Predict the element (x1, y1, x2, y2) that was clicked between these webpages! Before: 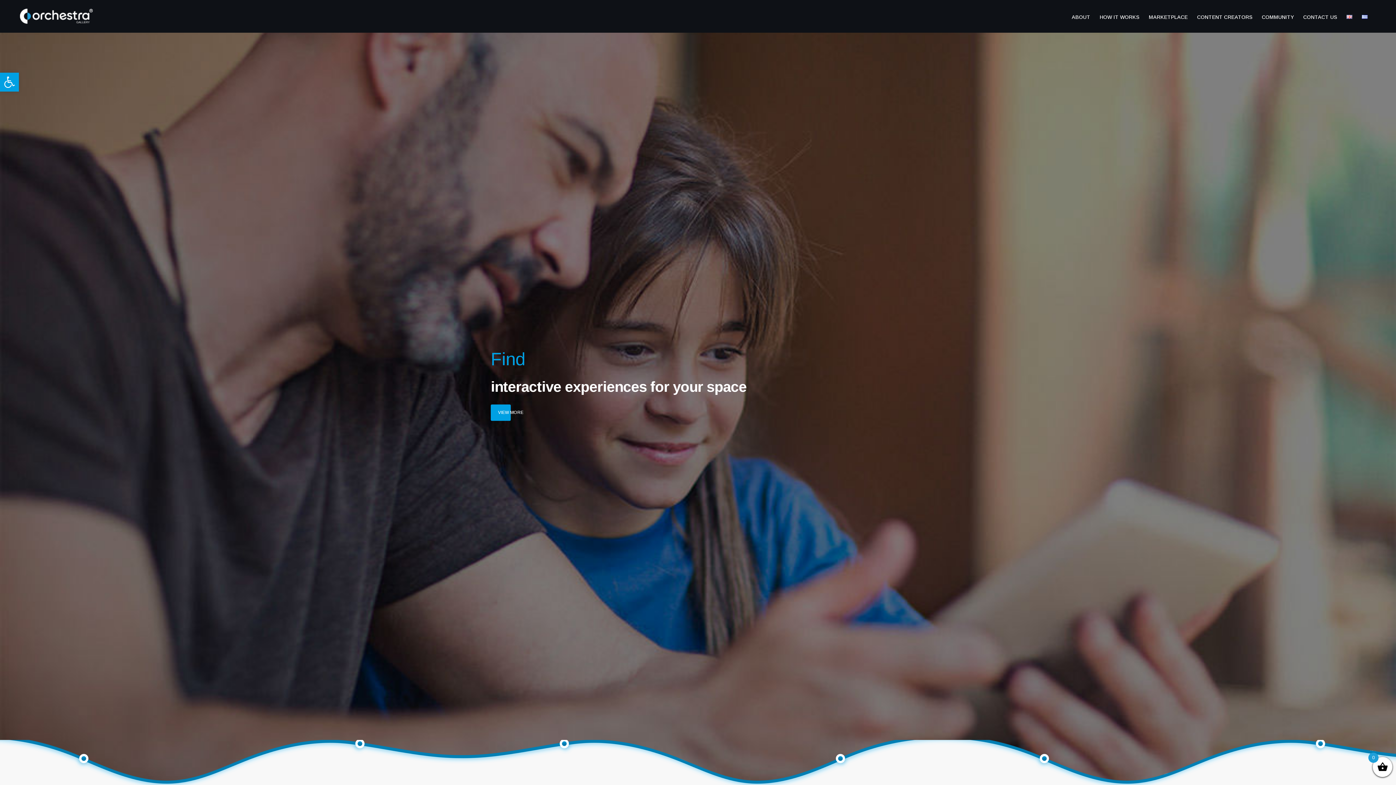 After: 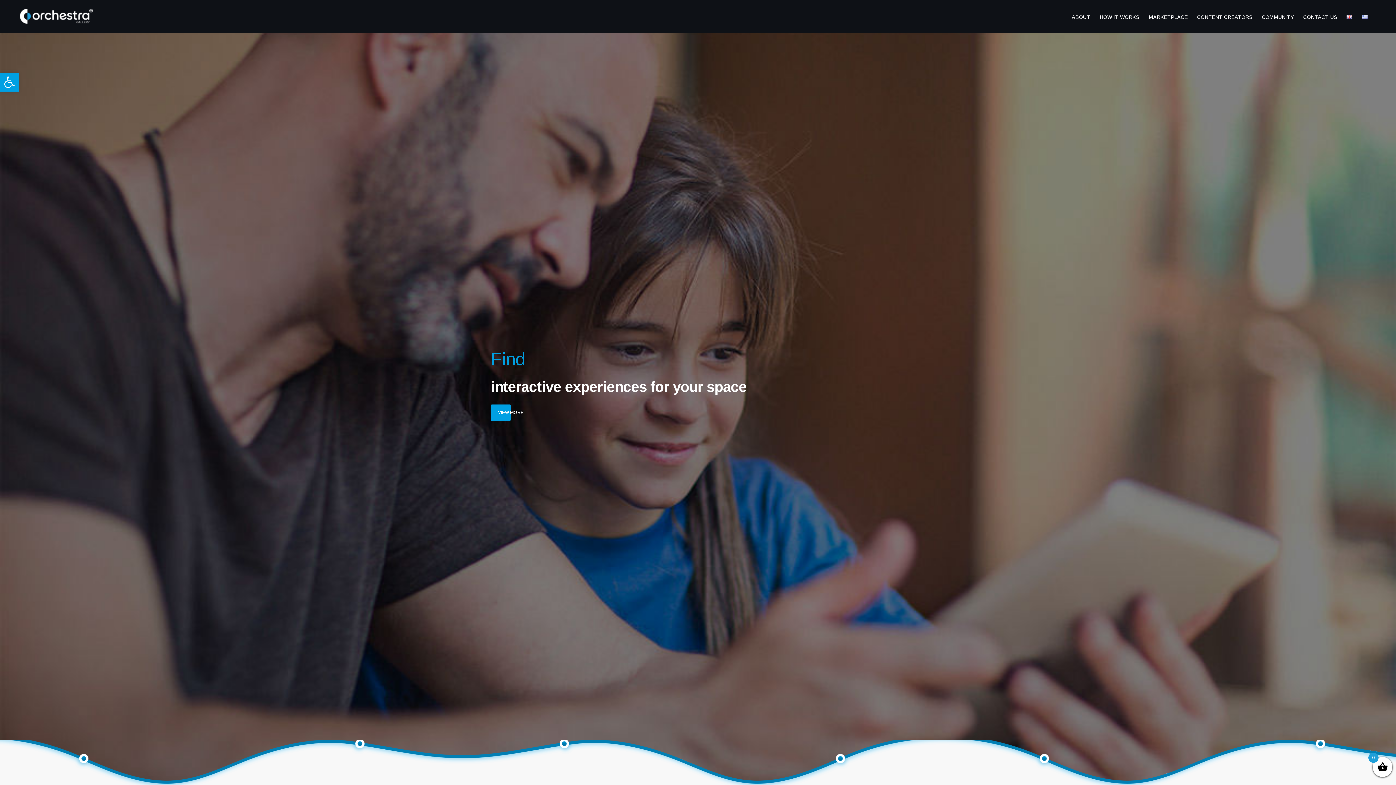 Action: bbox: (1342, 0, 1357, 32)